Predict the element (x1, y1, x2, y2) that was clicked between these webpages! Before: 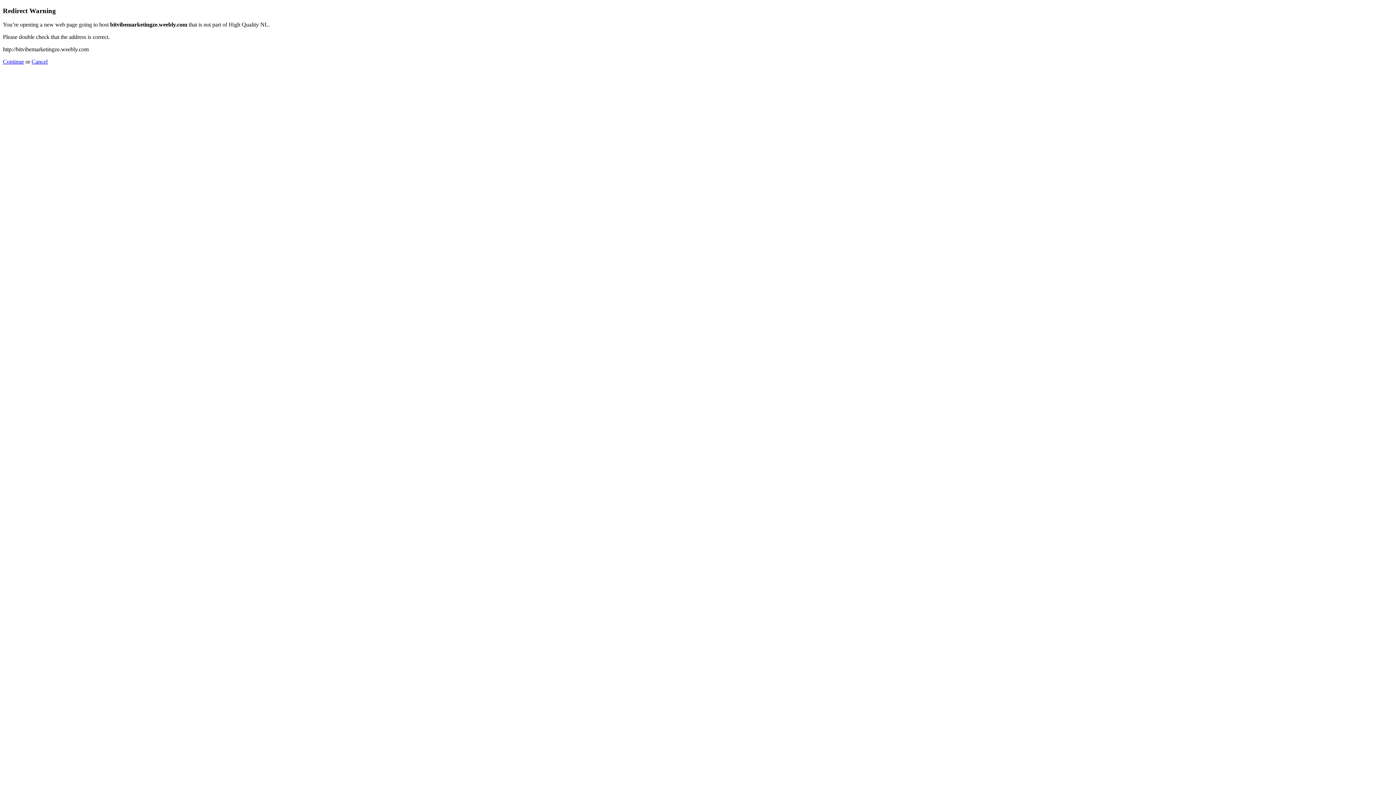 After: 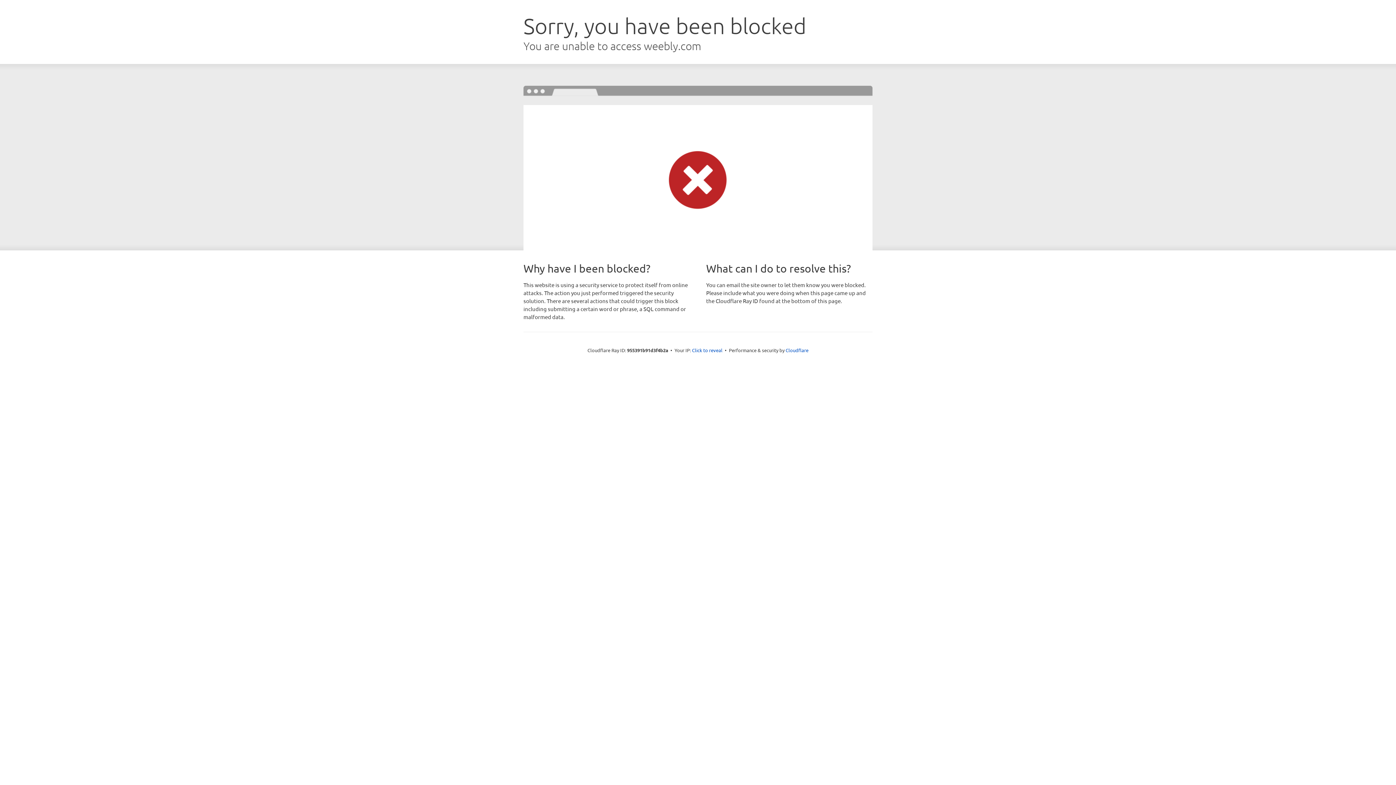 Action: label: Continue bbox: (2, 58, 24, 64)